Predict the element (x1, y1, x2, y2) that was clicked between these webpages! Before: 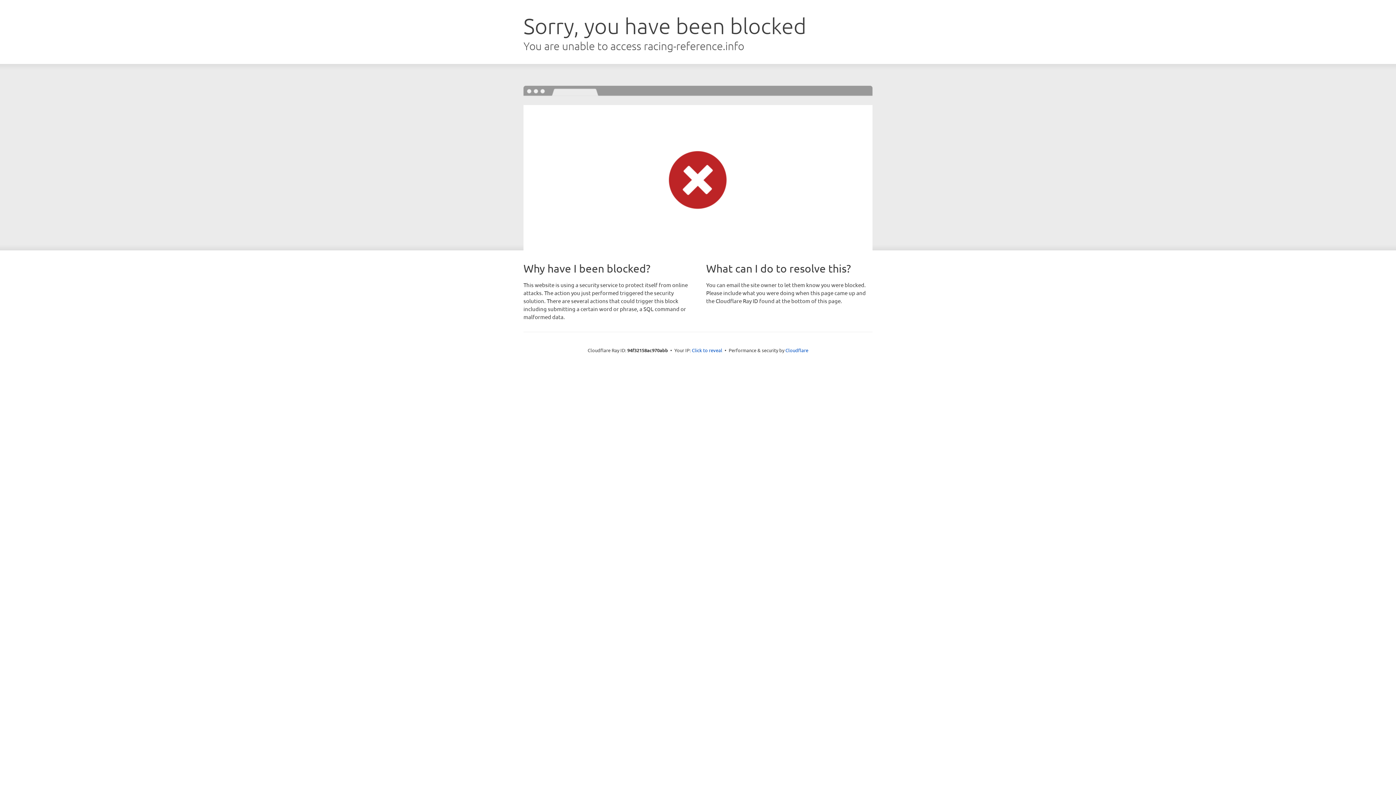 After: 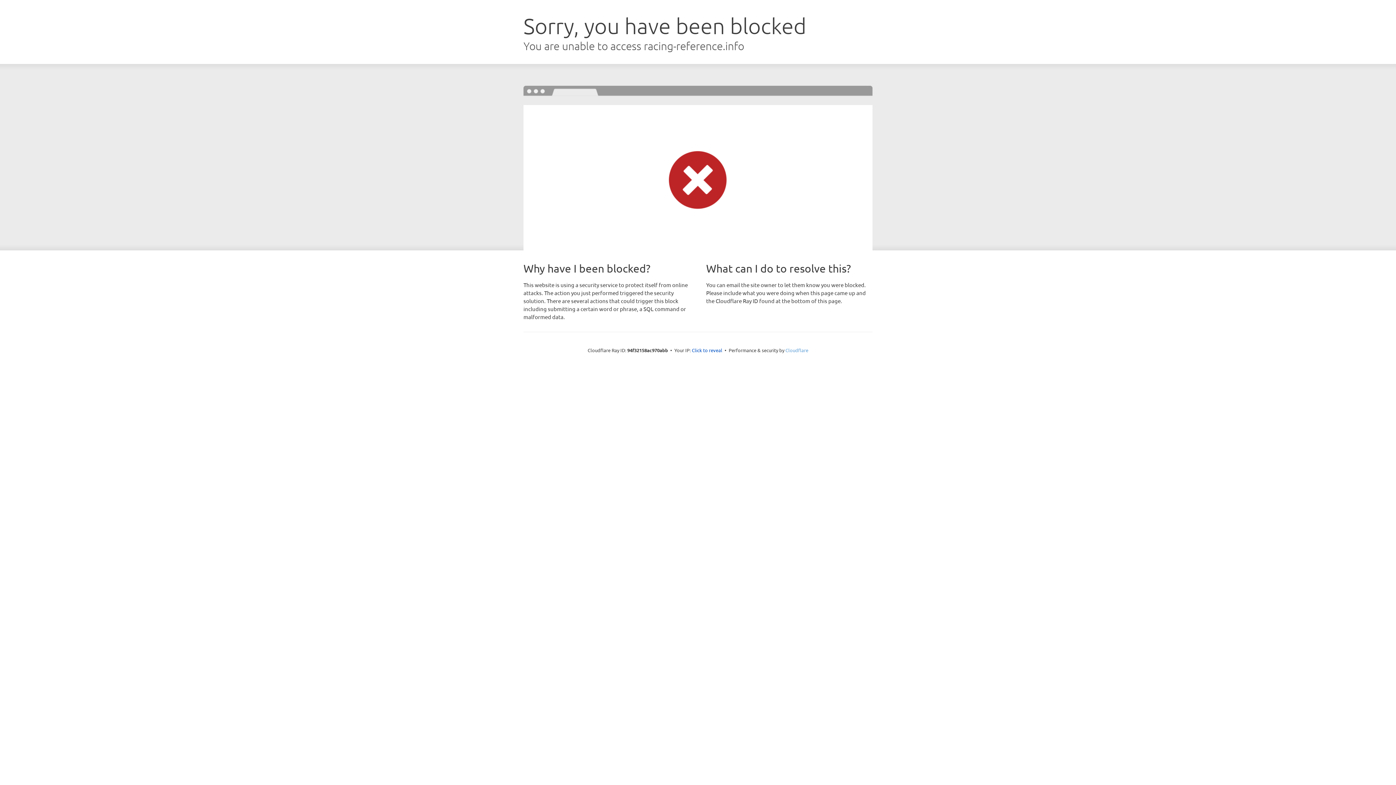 Action: label: Cloudflare bbox: (785, 347, 808, 353)